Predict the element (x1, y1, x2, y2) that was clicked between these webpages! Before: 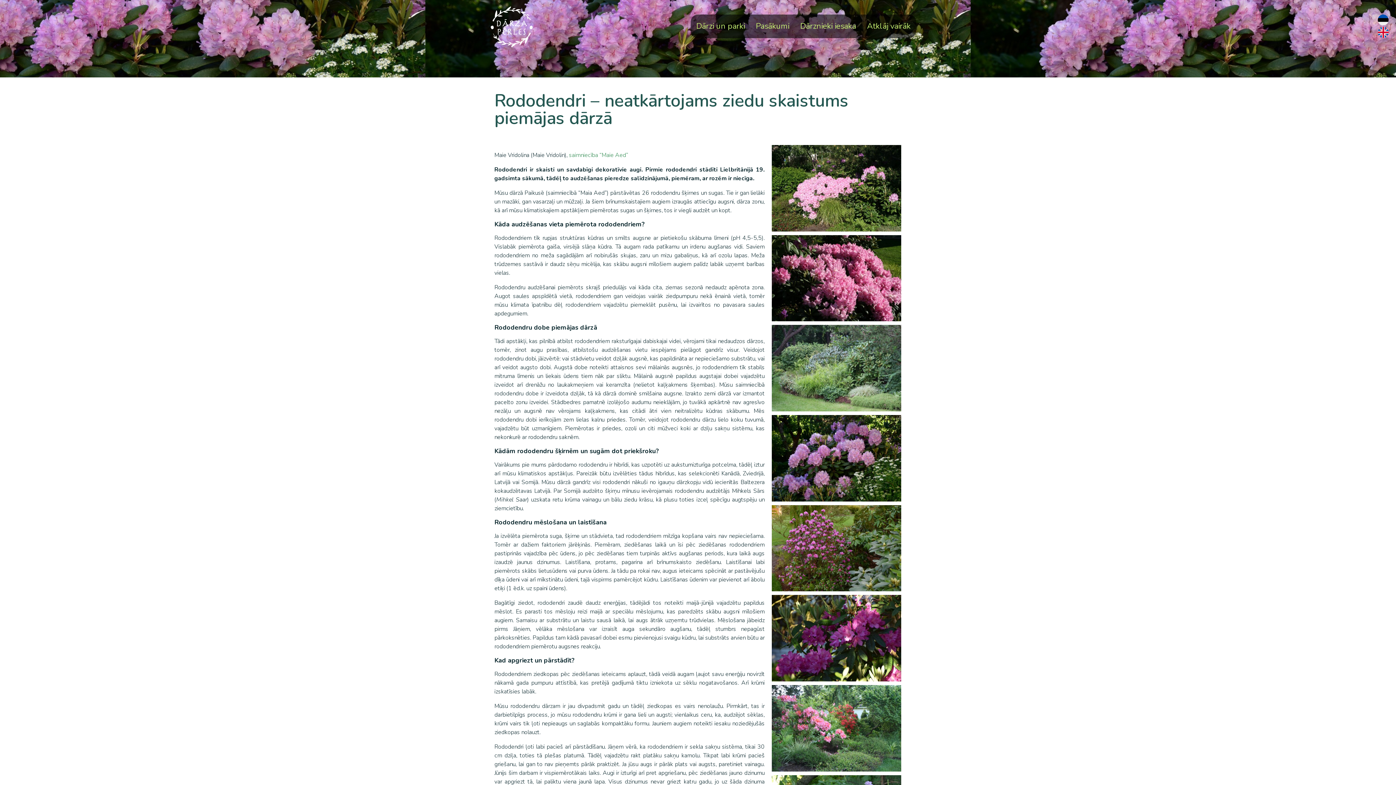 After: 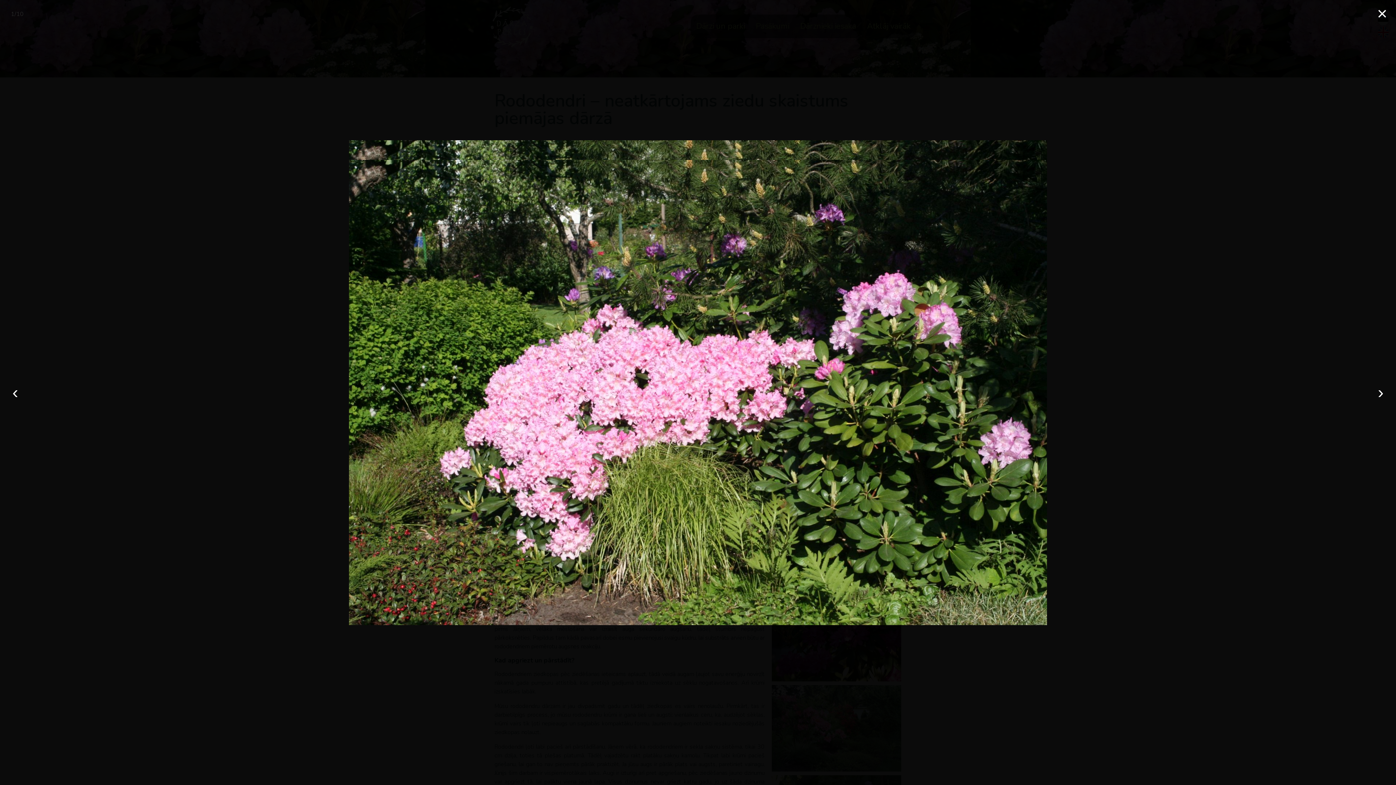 Action: bbox: (772, 145, 901, 231)